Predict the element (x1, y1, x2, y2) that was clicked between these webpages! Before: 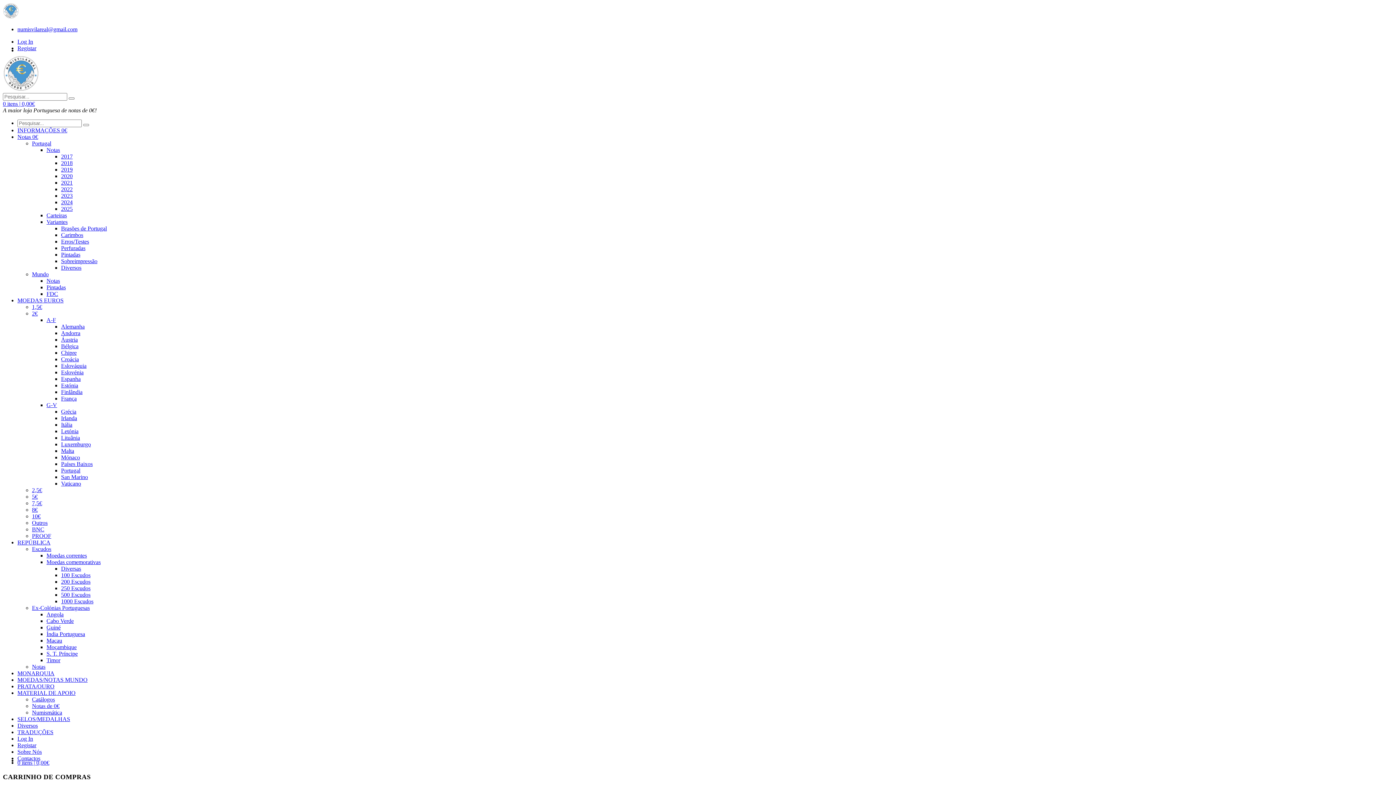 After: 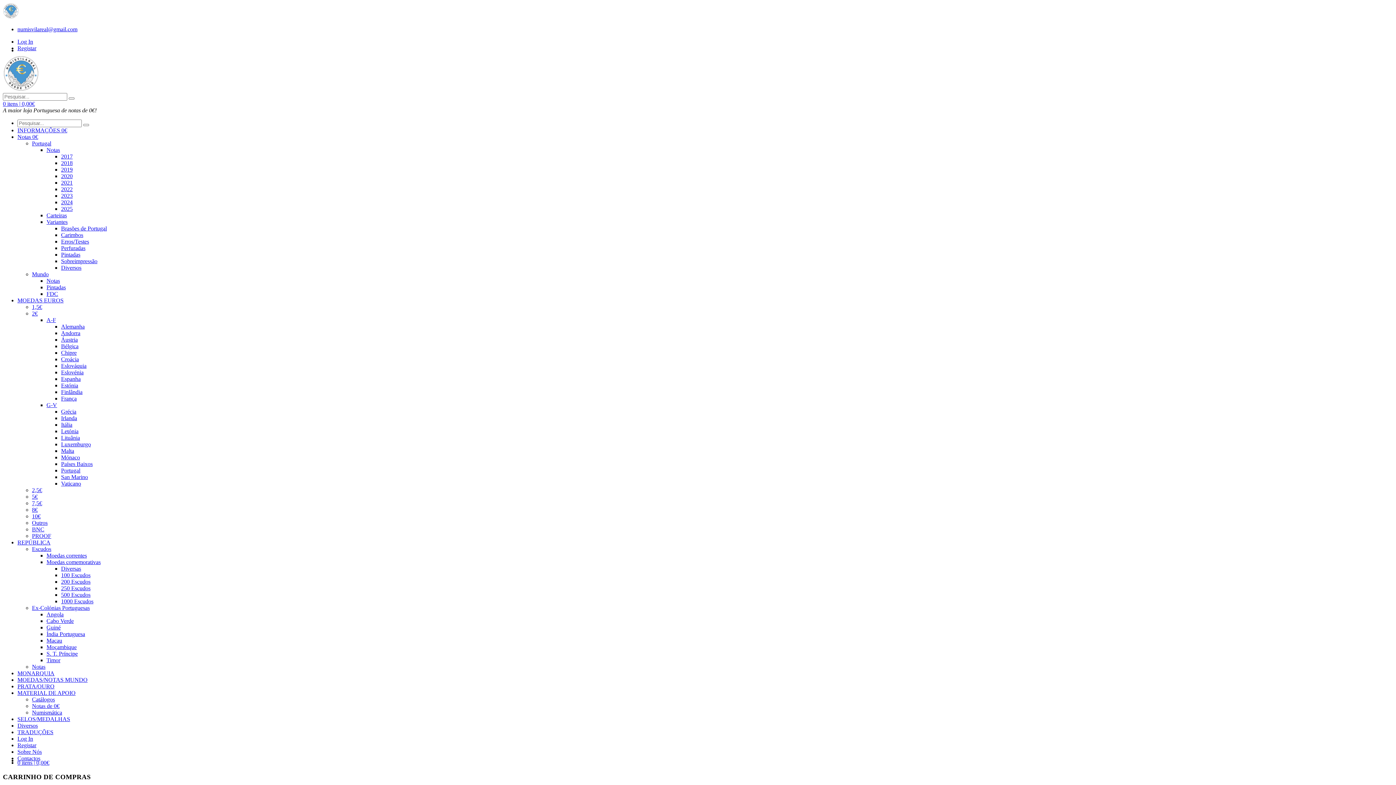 Action: label: 5€ bbox: (32, 493, 37, 500)